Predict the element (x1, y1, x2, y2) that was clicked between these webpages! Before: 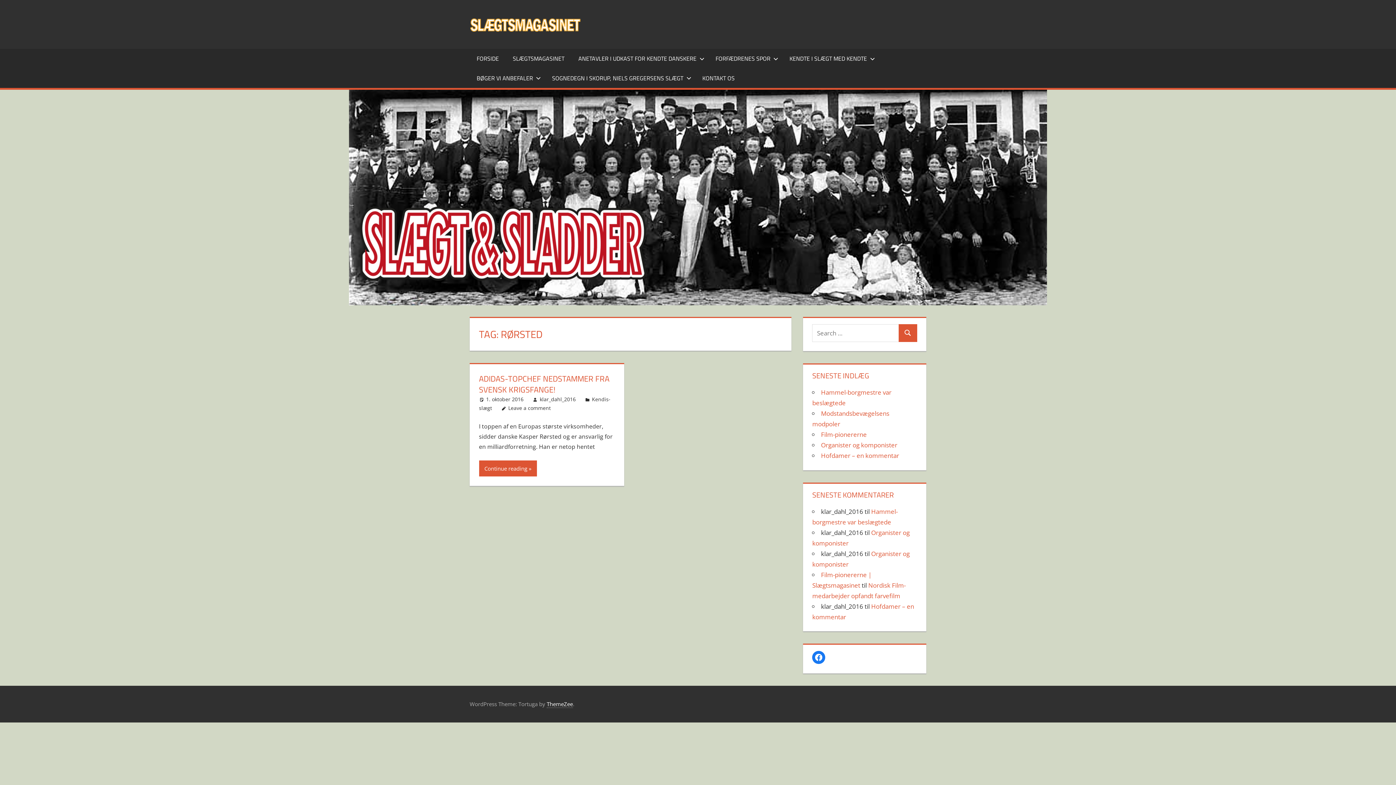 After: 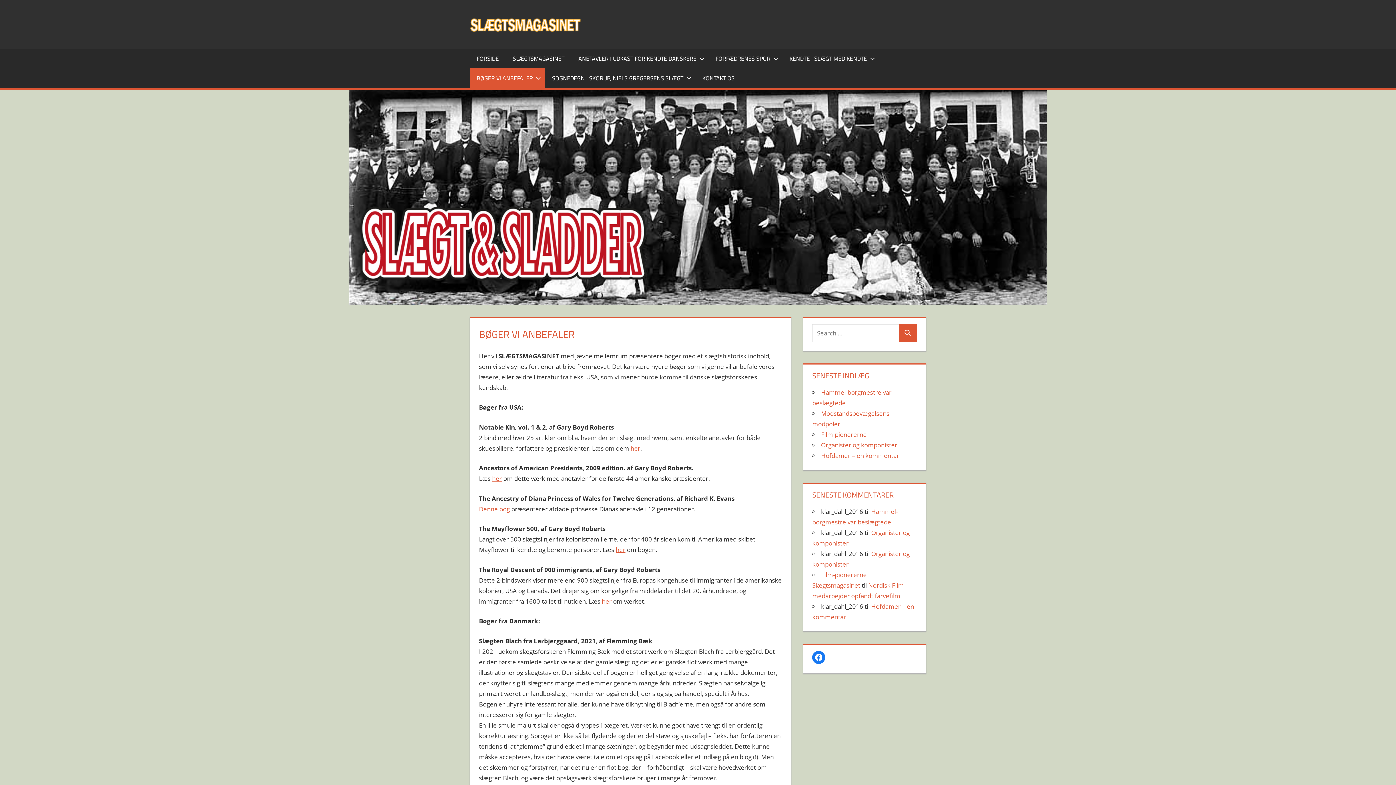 Action: label: BØGER VI ANBEFALER bbox: (469, 68, 545, 87)